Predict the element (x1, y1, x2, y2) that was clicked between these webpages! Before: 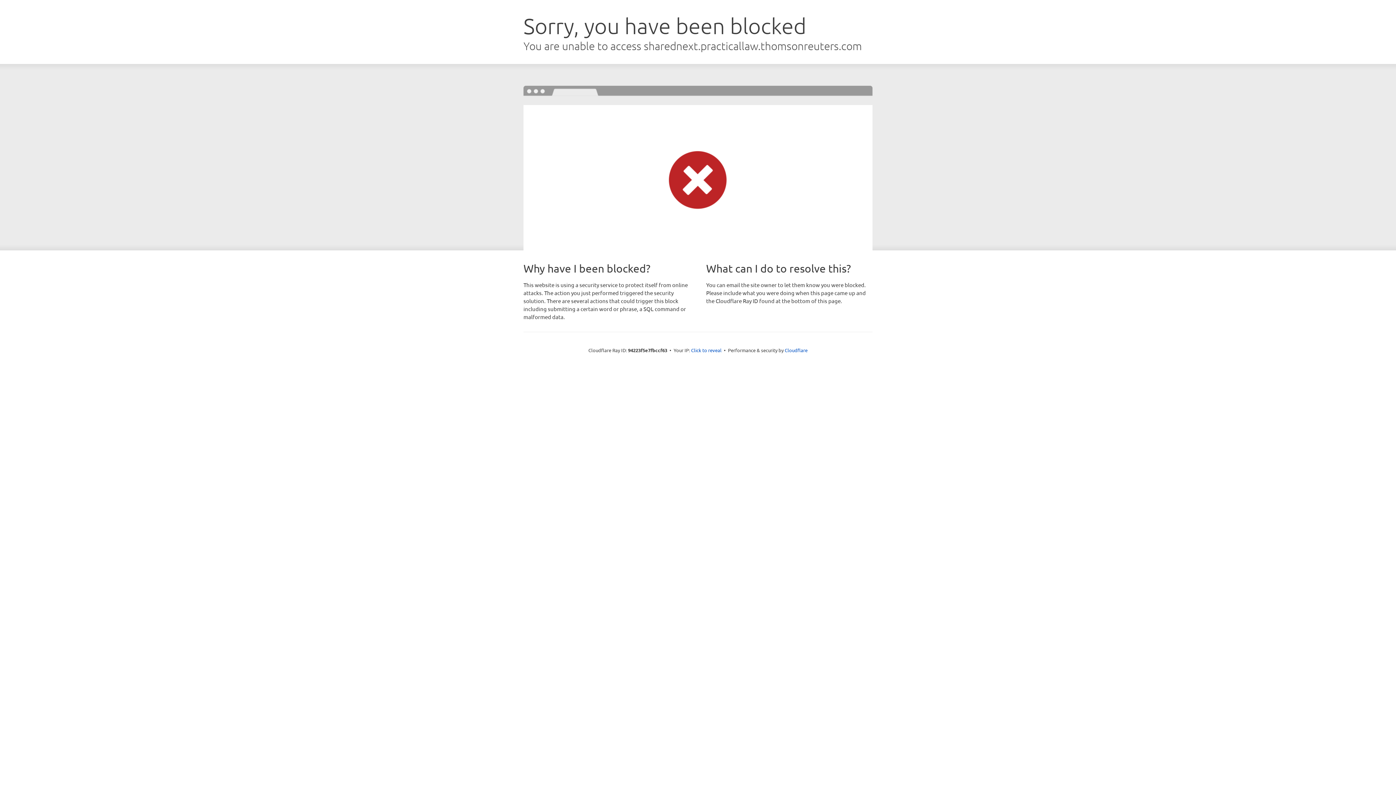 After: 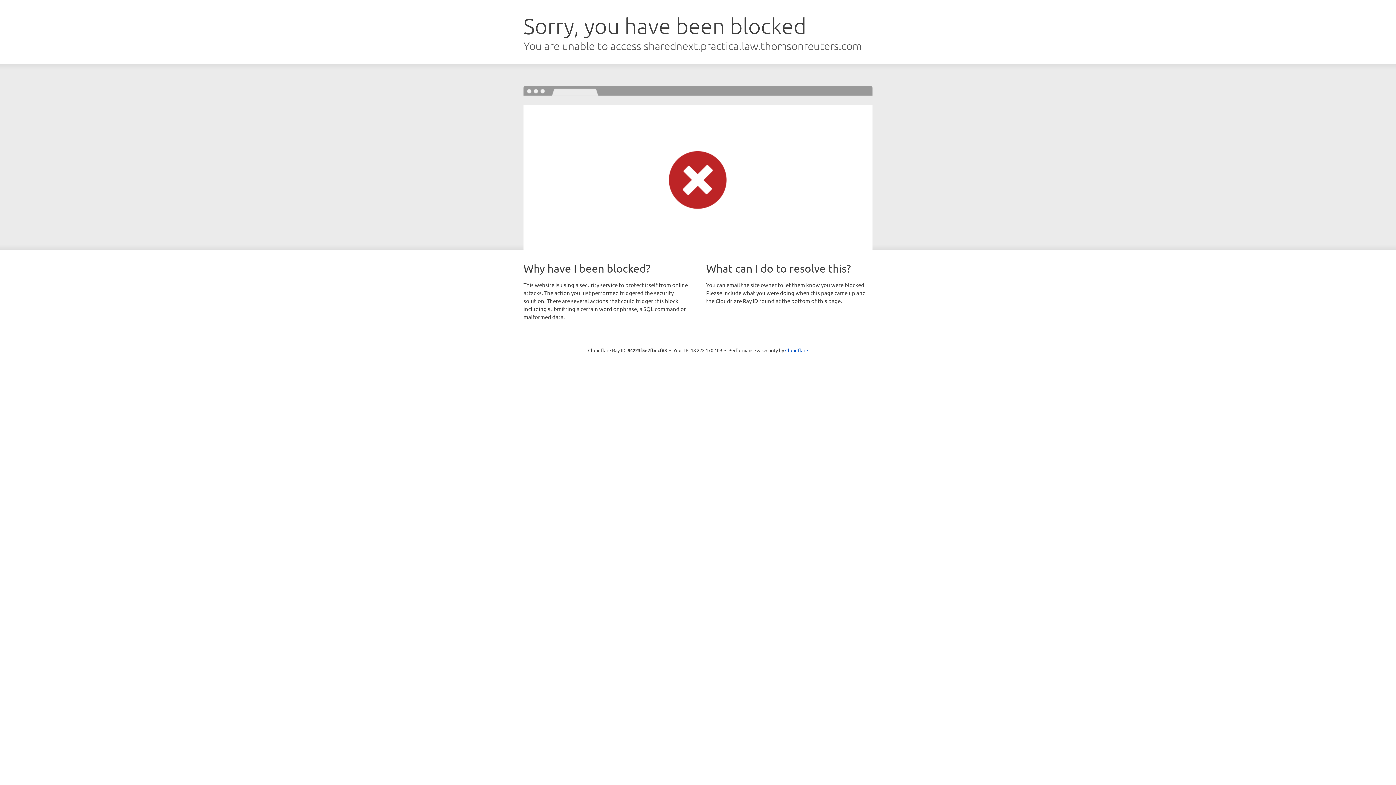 Action: label: Click to reveal bbox: (691, 346, 721, 353)